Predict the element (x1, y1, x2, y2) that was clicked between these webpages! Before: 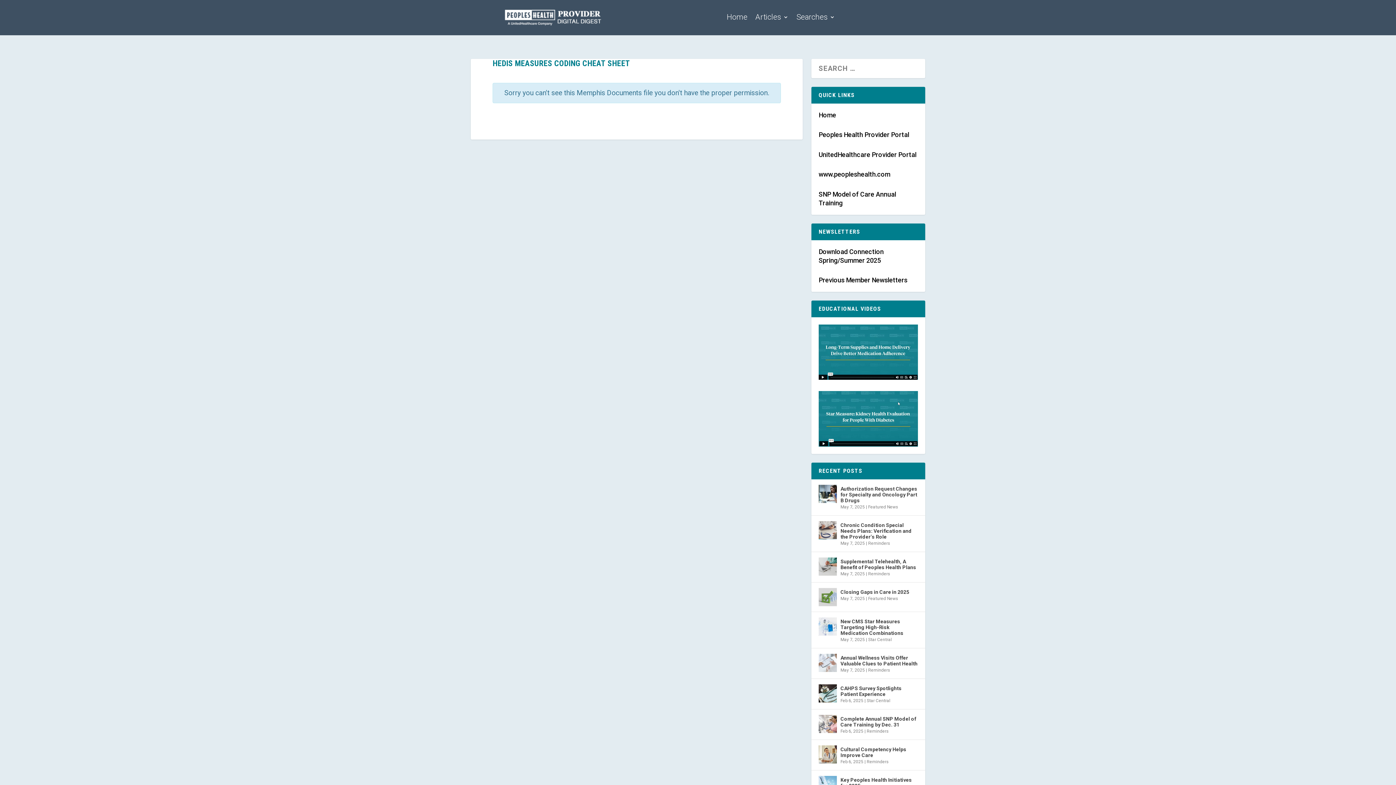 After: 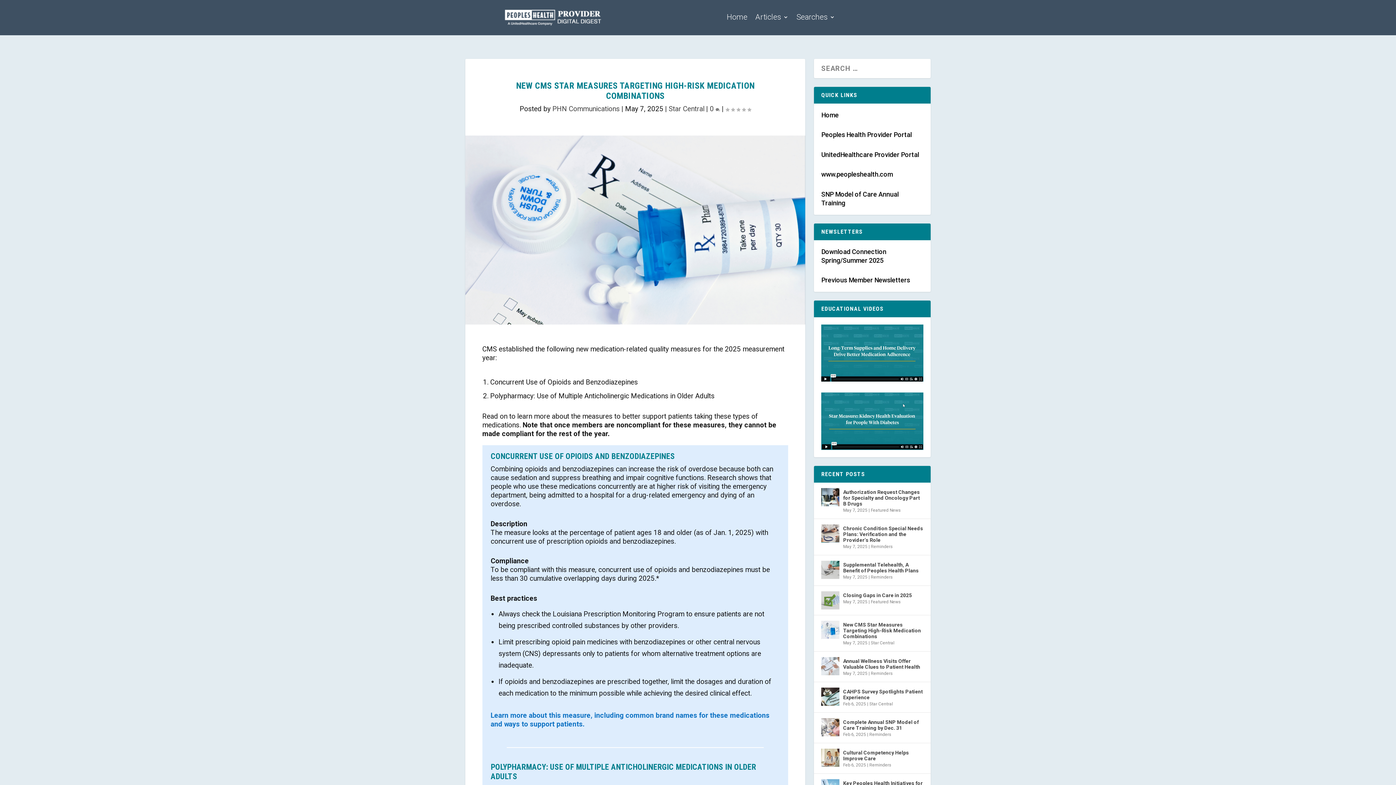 Action: bbox: (818, 617, 837, 636)